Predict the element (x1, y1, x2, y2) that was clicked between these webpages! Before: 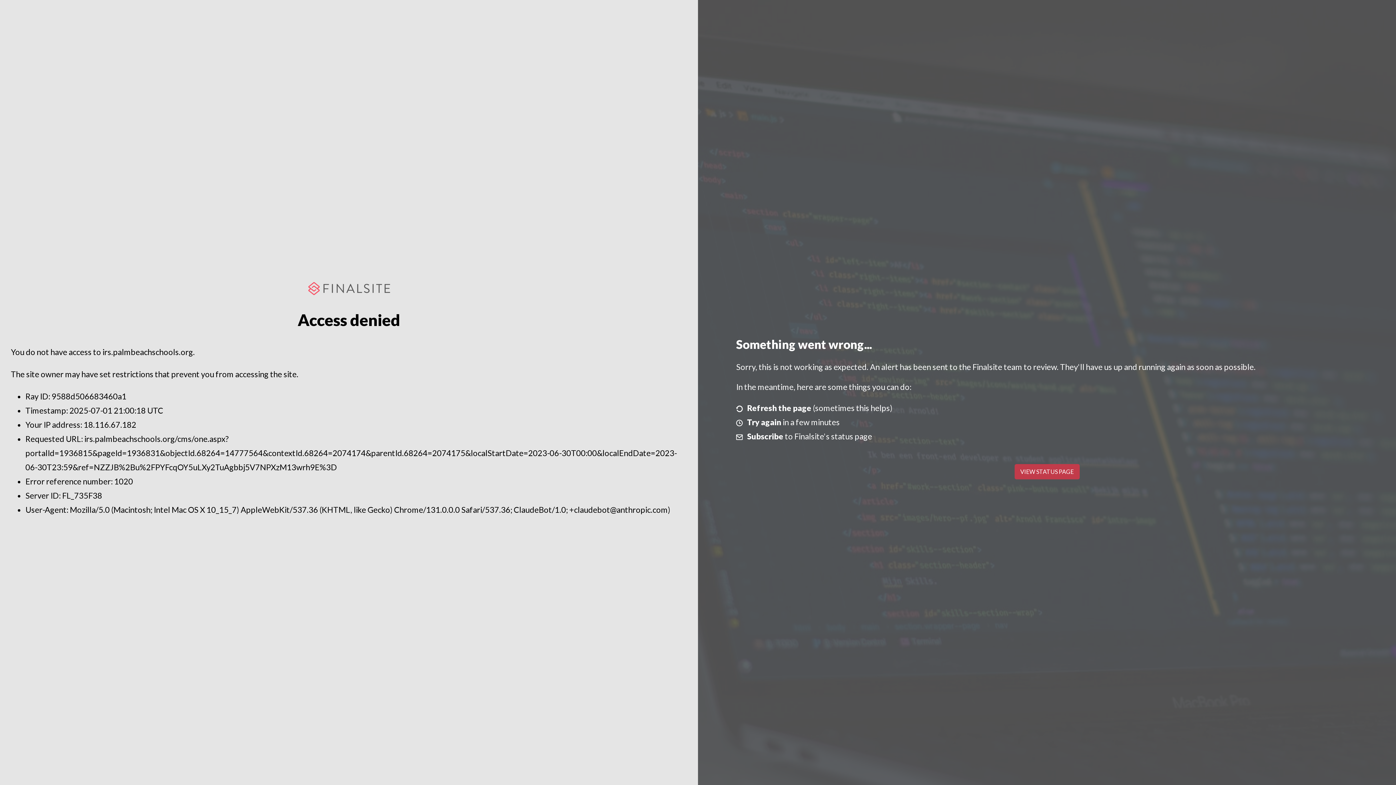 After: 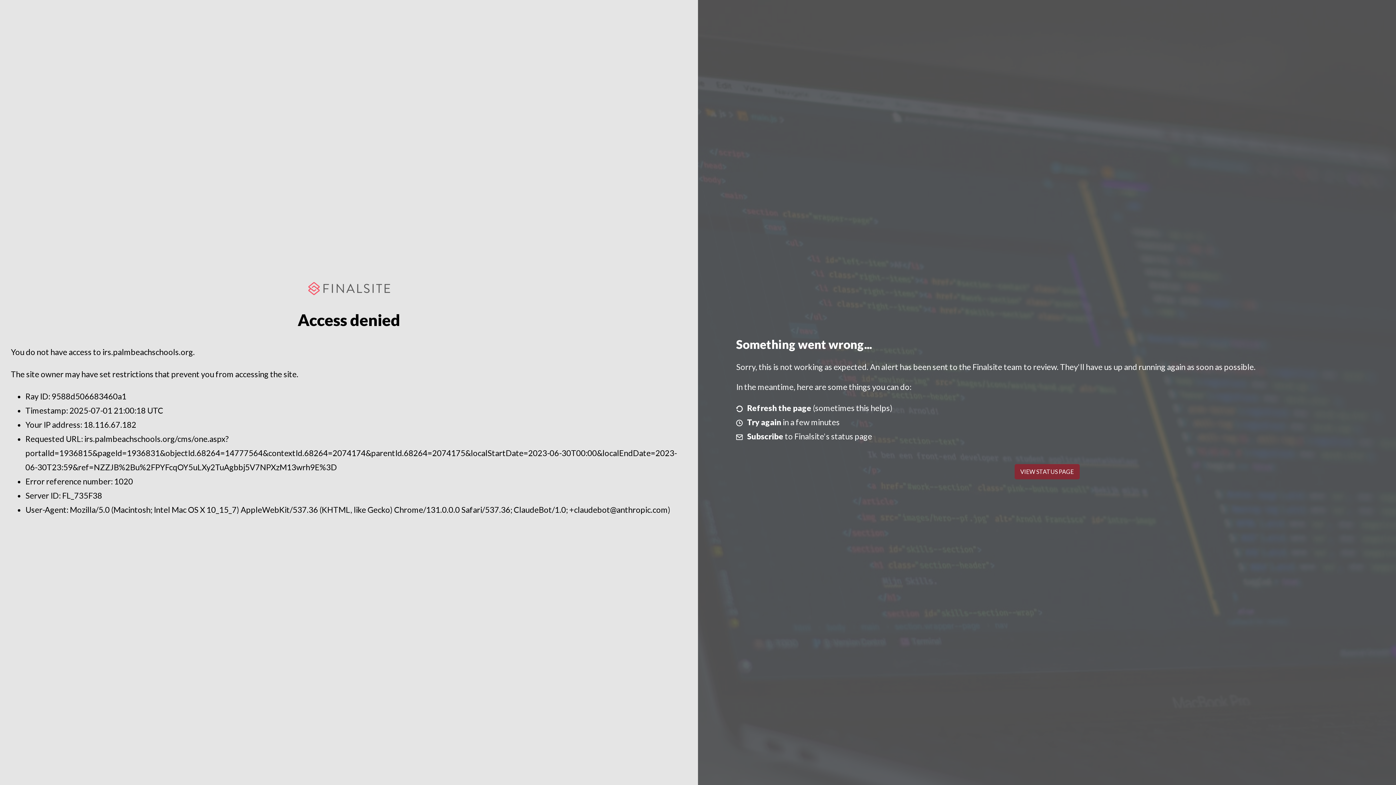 Action: label: VIEW STATUS PAGE bbox: (1014, 464, 1079, 479)